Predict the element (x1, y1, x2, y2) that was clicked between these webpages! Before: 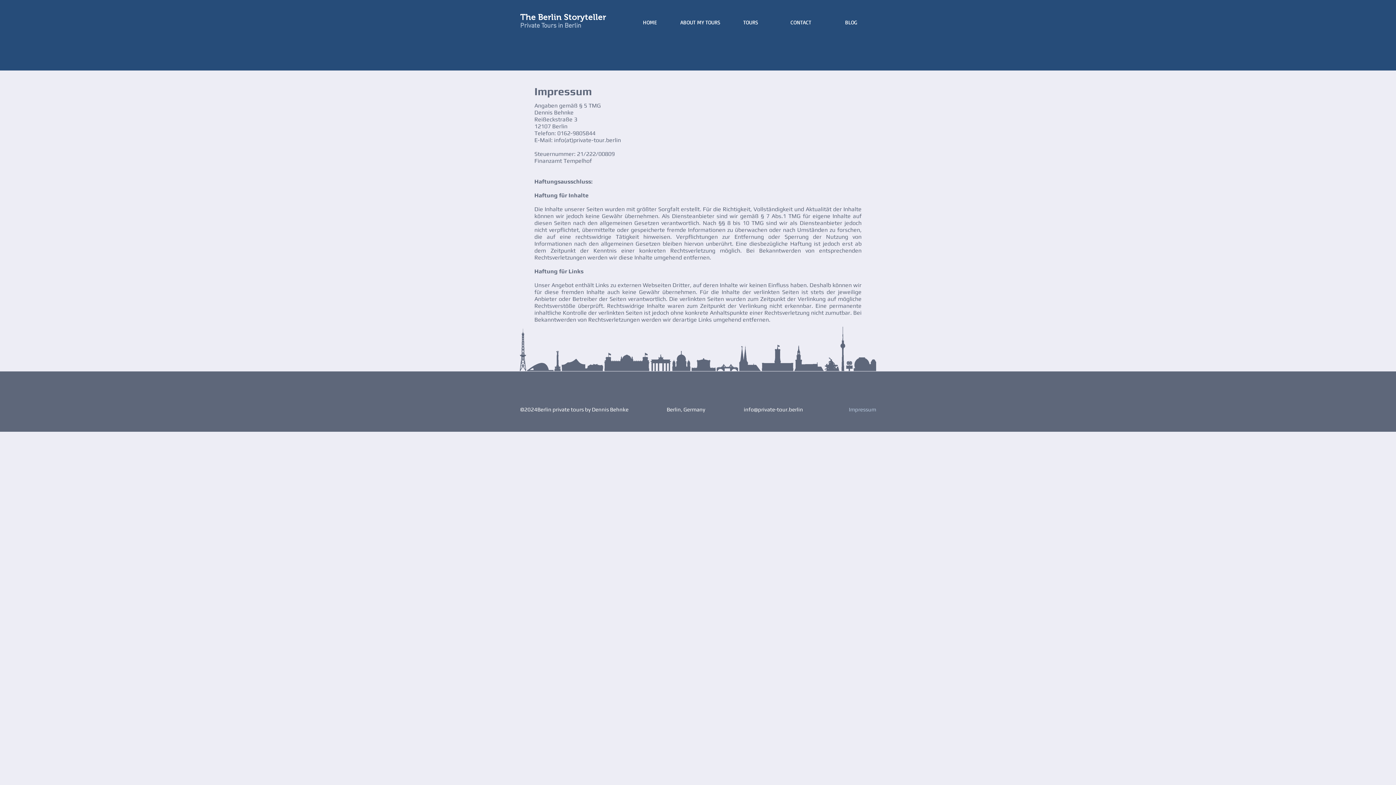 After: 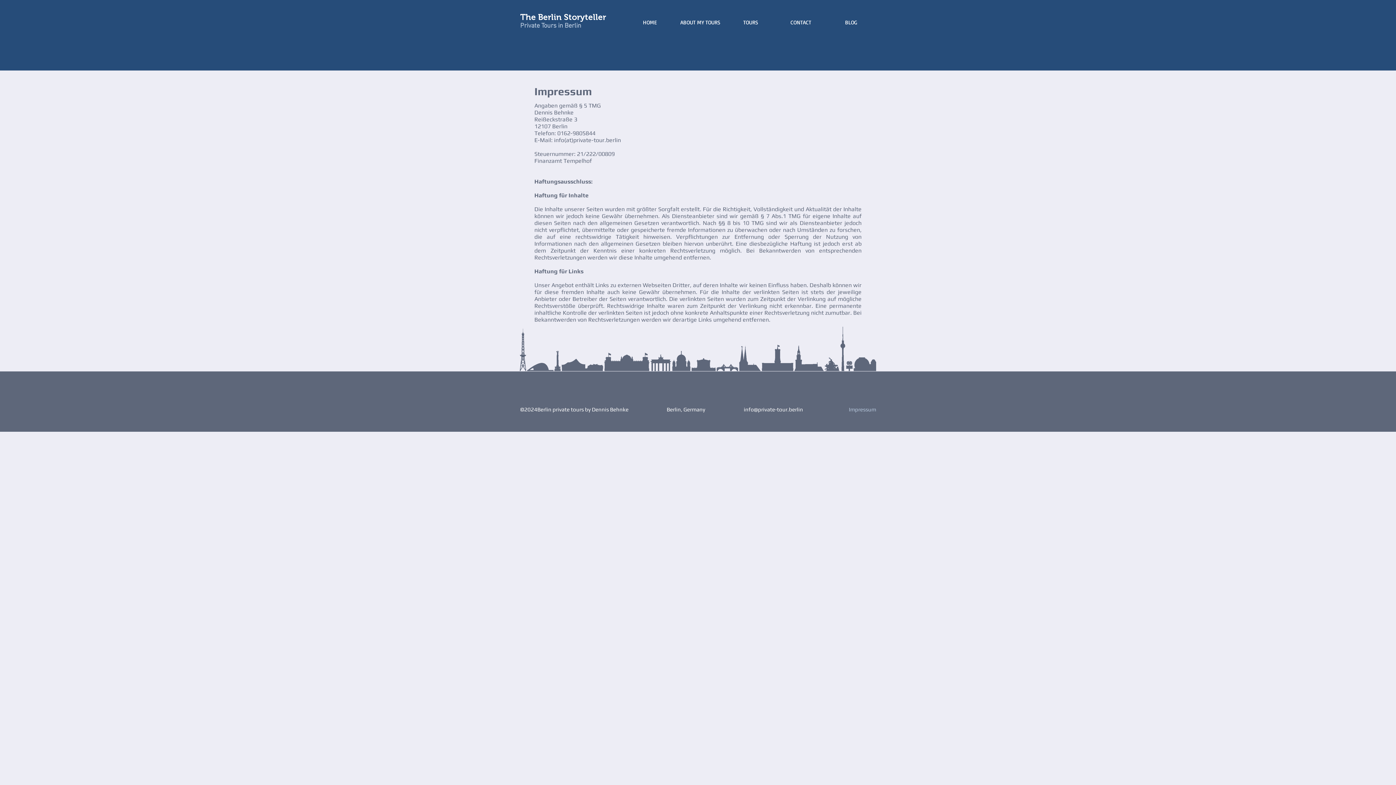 Action: bbox: (849, 406, 876, 412) label: Impressum